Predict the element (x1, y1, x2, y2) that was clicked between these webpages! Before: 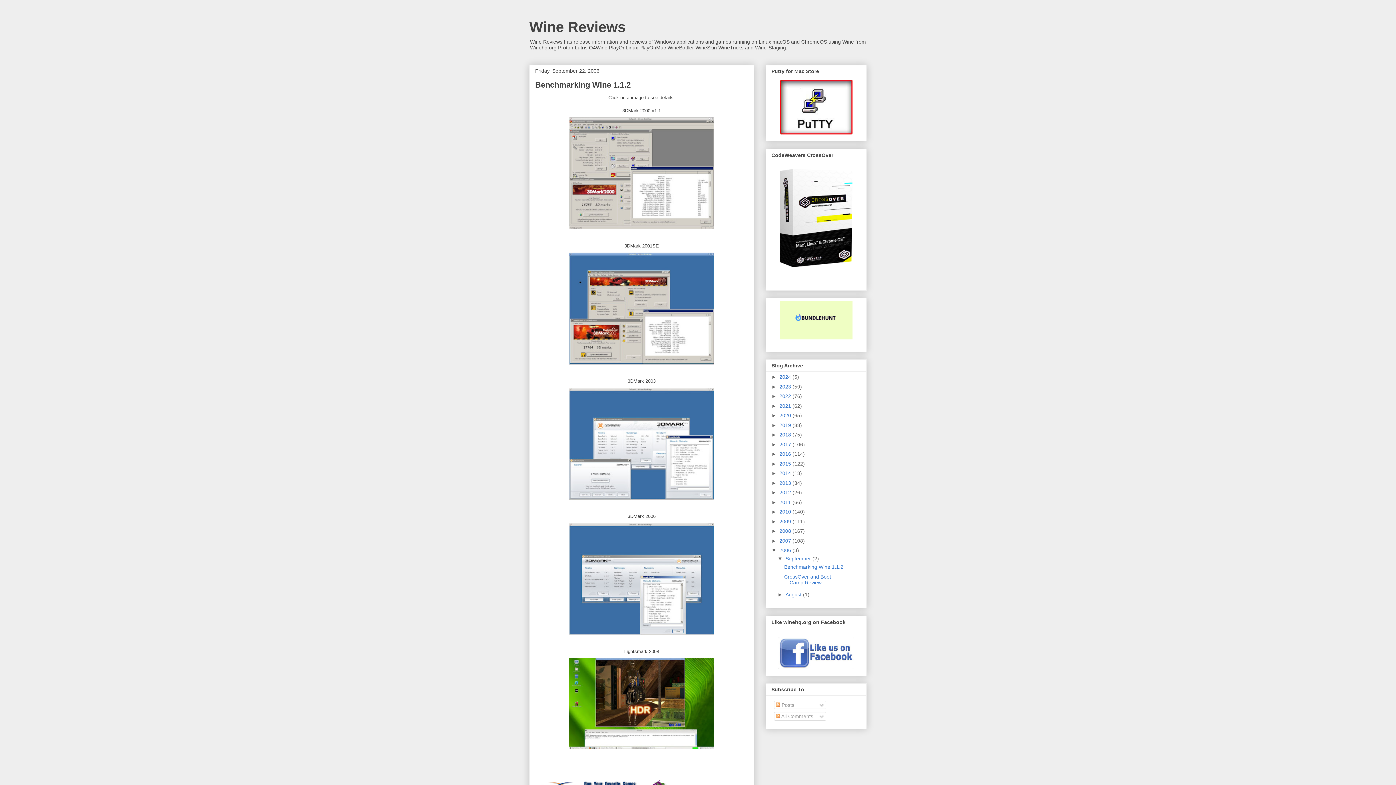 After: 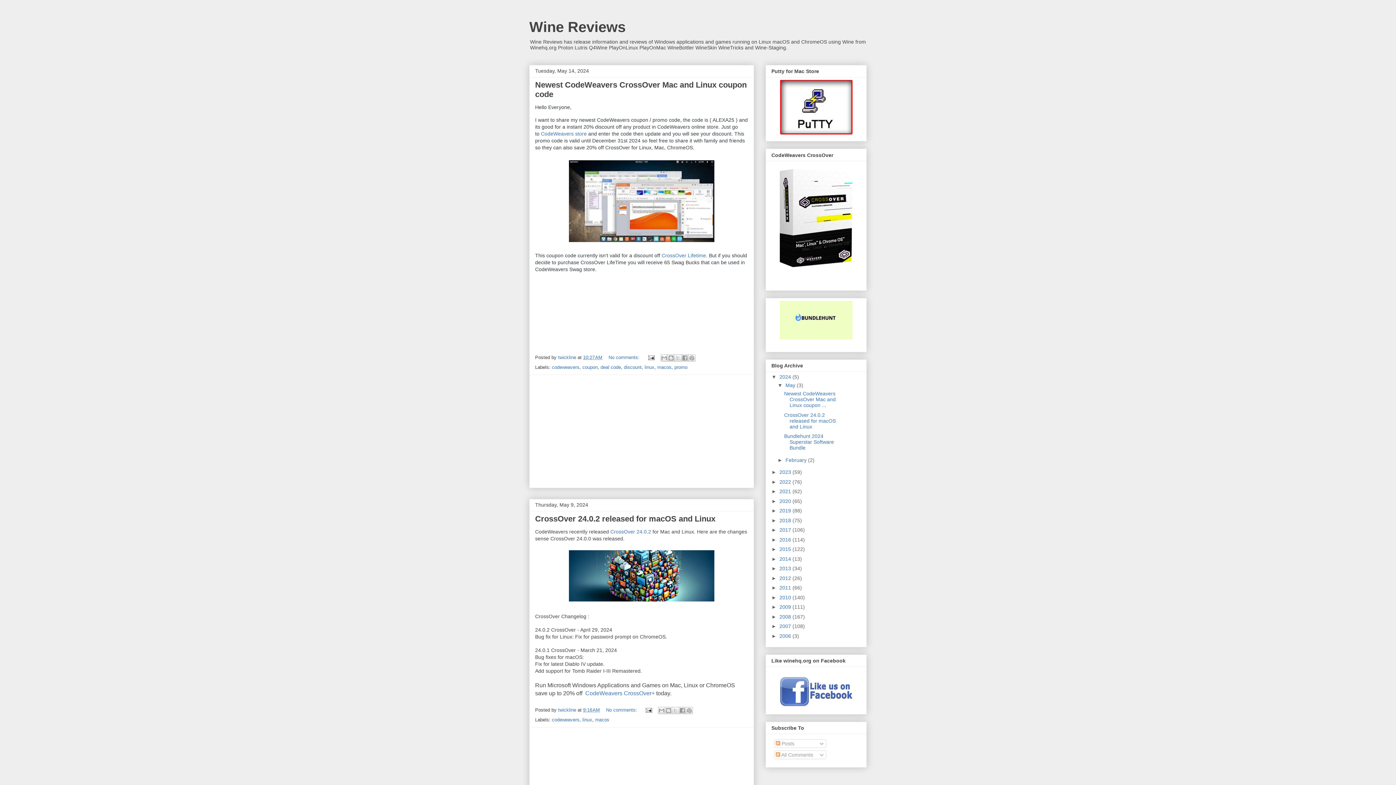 Action: label: 2024  bbox: (779, 374, 792, 380)